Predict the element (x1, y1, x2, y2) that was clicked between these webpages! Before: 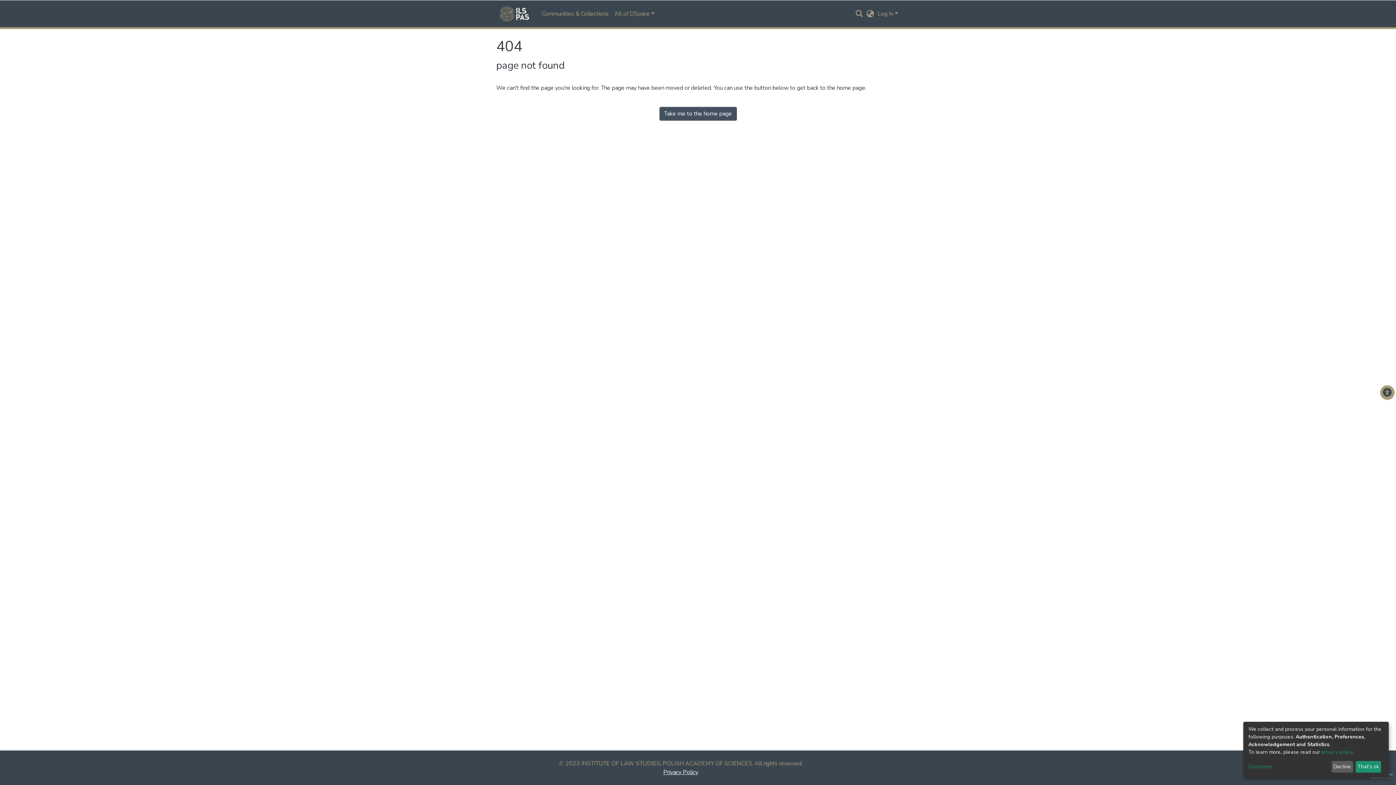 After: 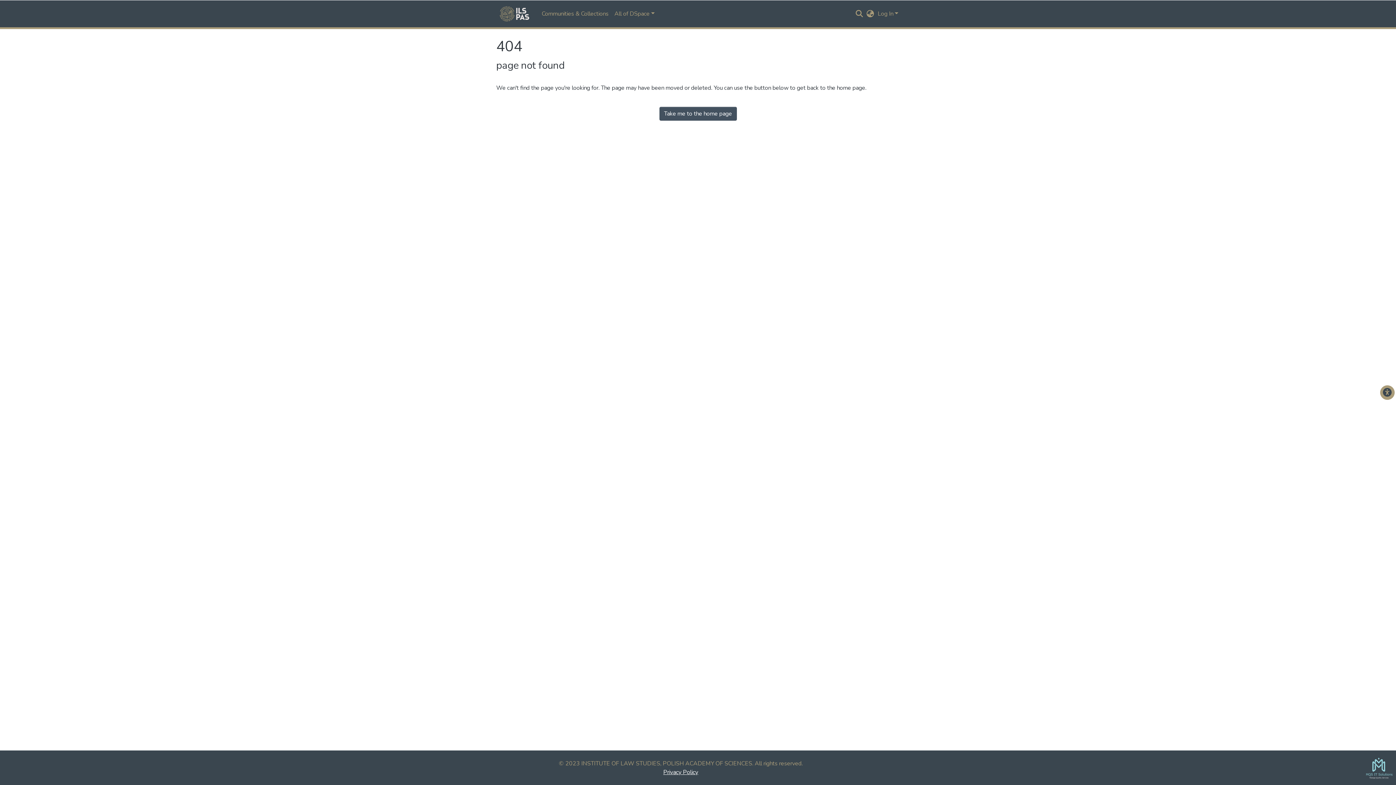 Action: bbox: (1355, 761, 1381, 773) label: That's ok